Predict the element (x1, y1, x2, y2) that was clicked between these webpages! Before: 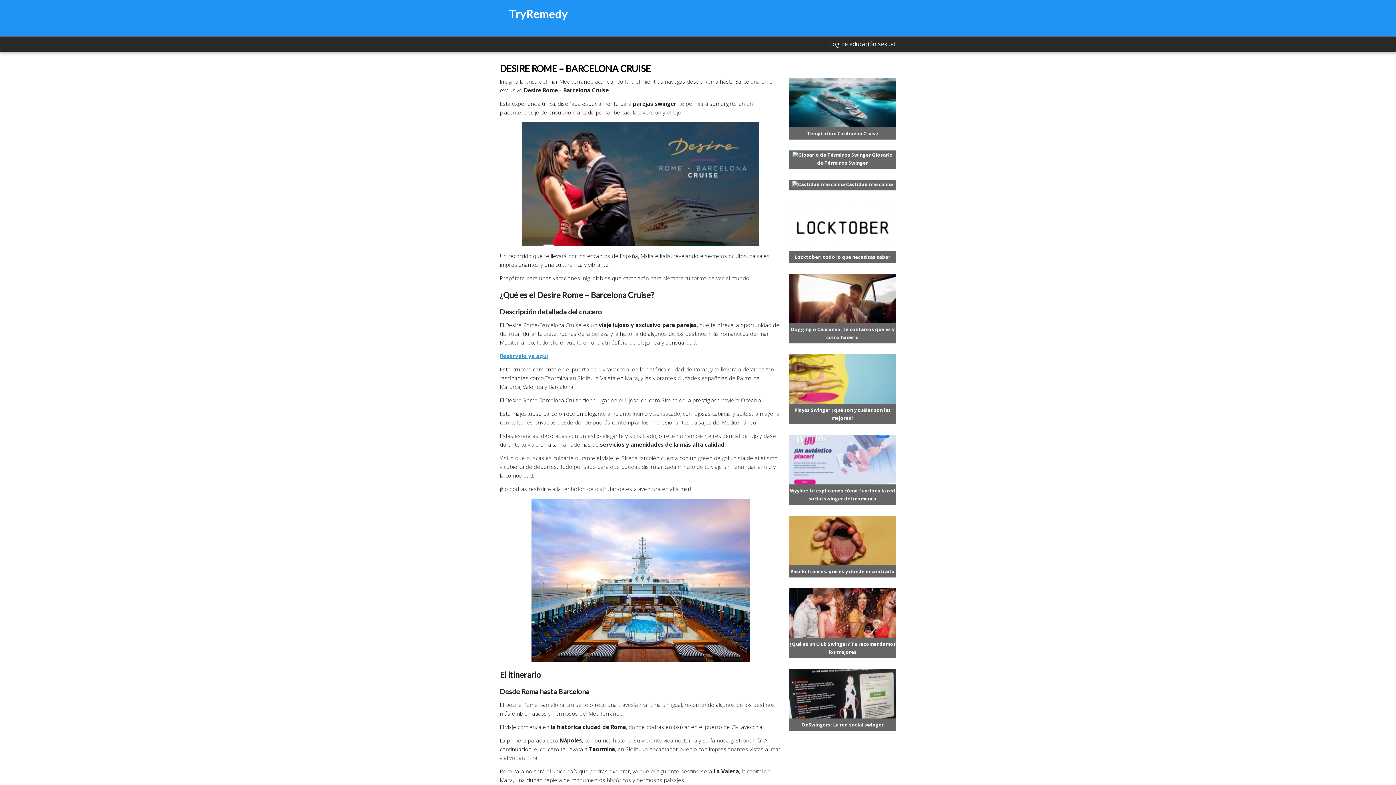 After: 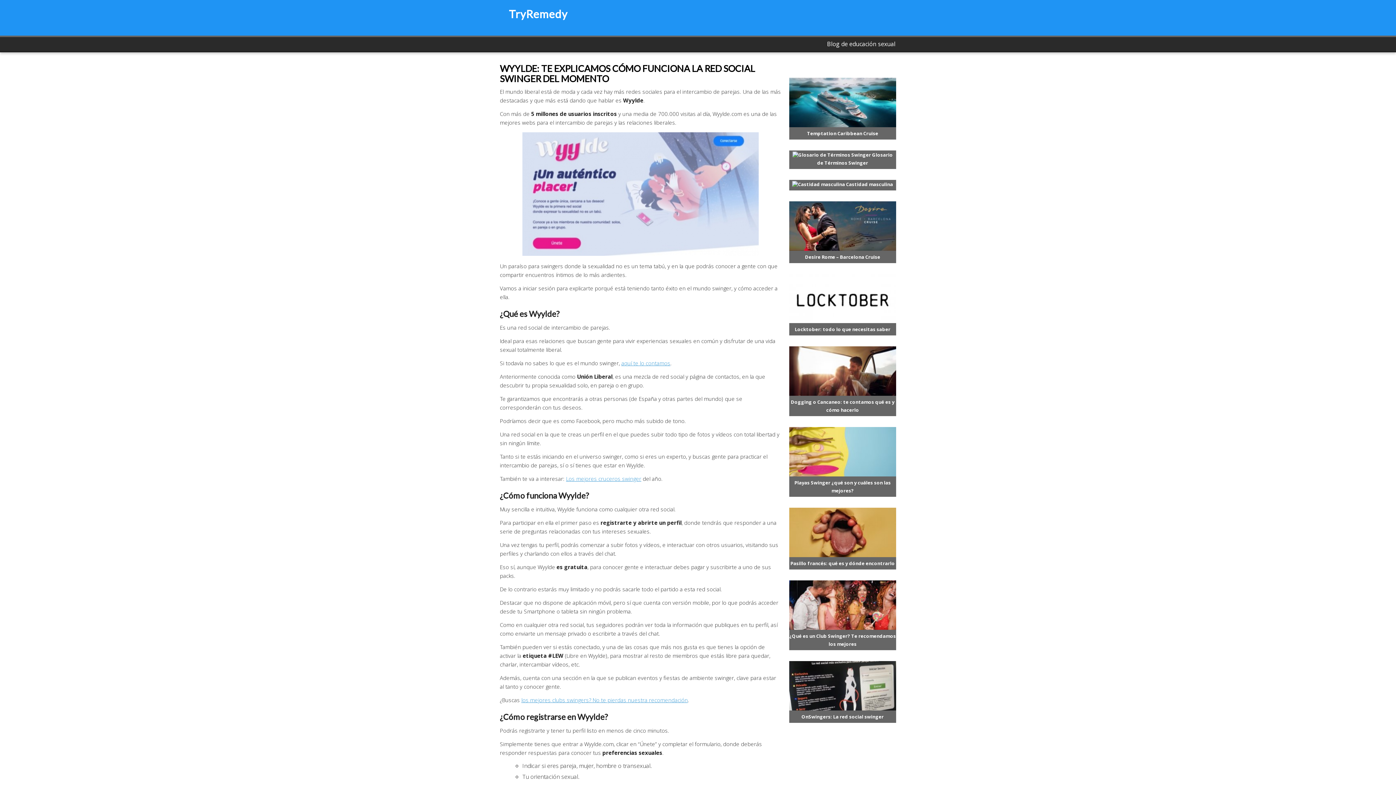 Action: bbox: (789, 479, 896, 502) label:  Wyylde: te explicamos cómo funciona la red social swinger del momento